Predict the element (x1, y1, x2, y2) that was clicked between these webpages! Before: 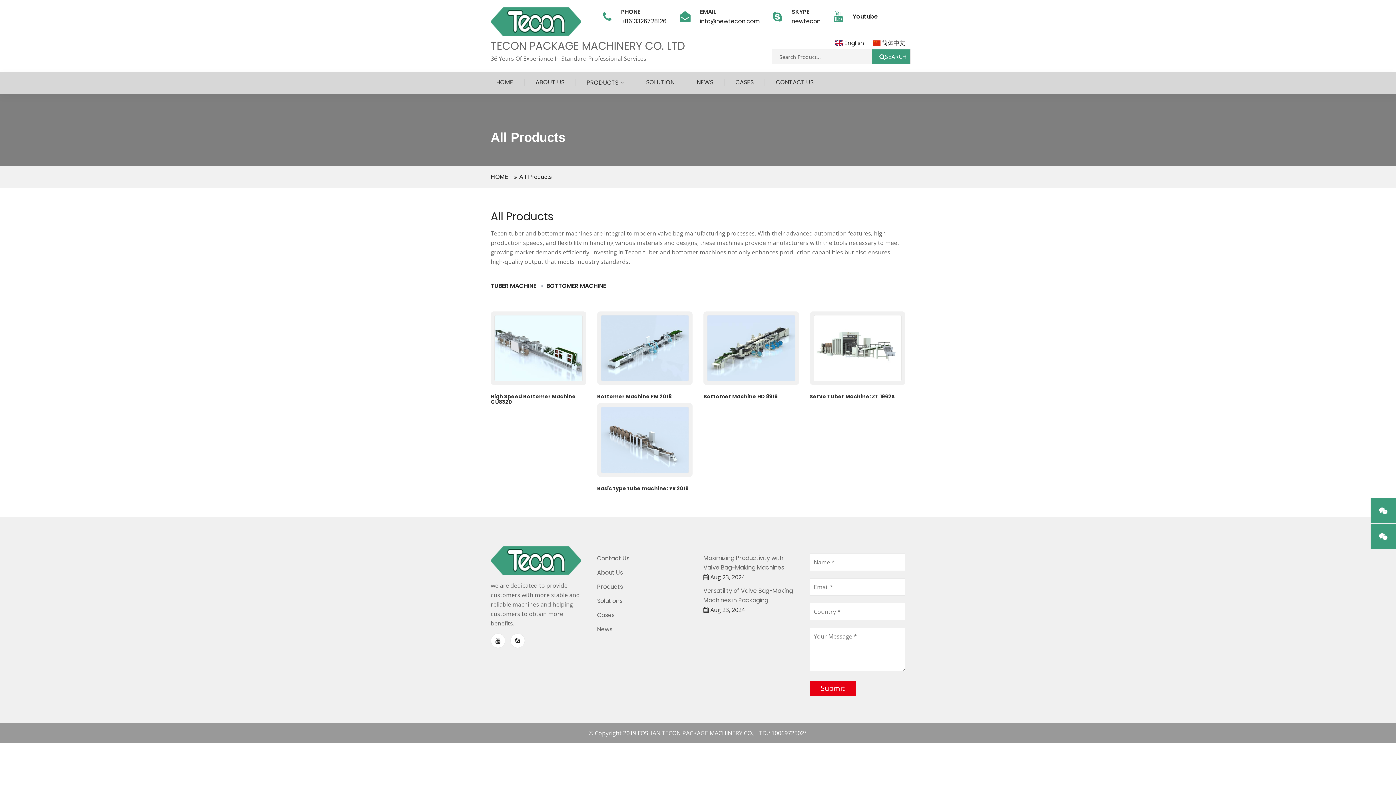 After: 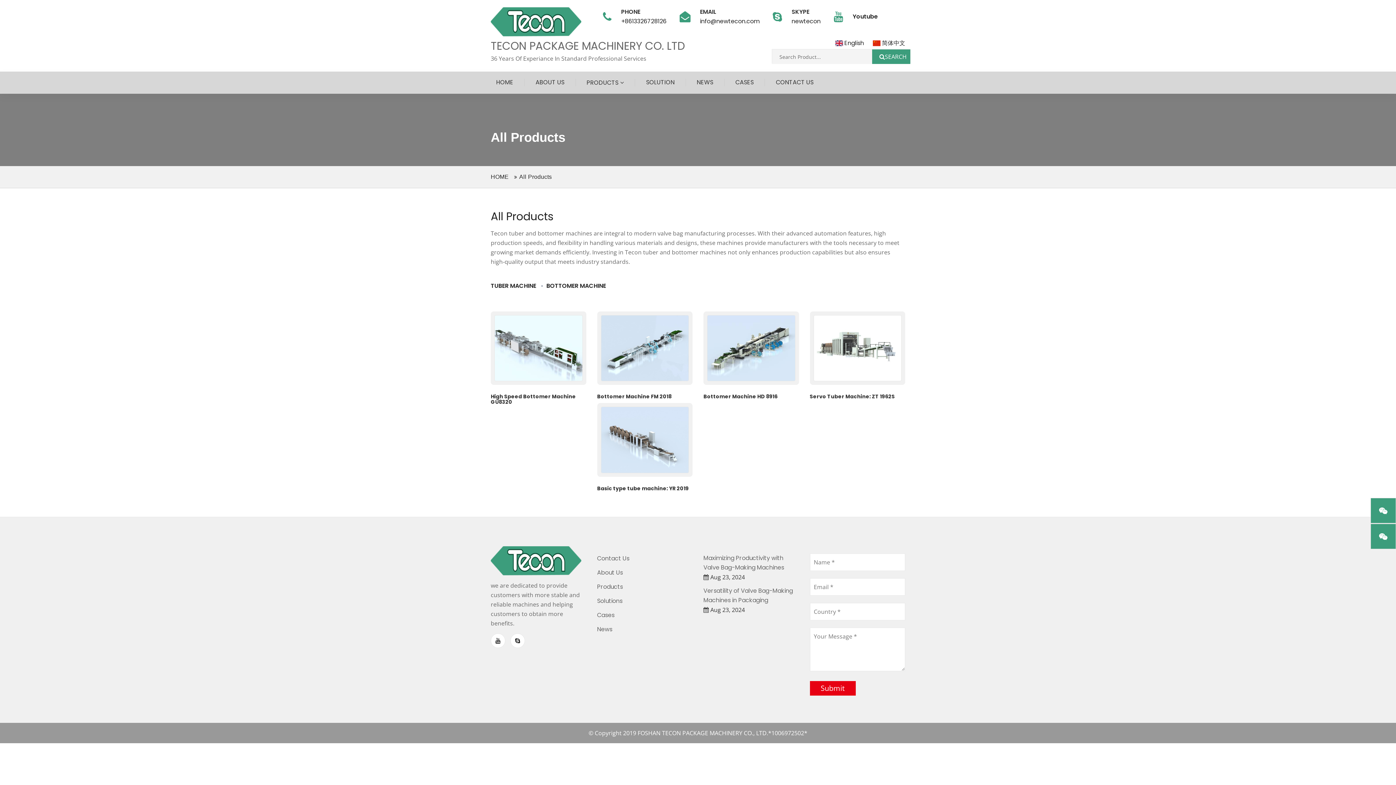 Action: label: Products bbox: (597, 582, 623, 591)